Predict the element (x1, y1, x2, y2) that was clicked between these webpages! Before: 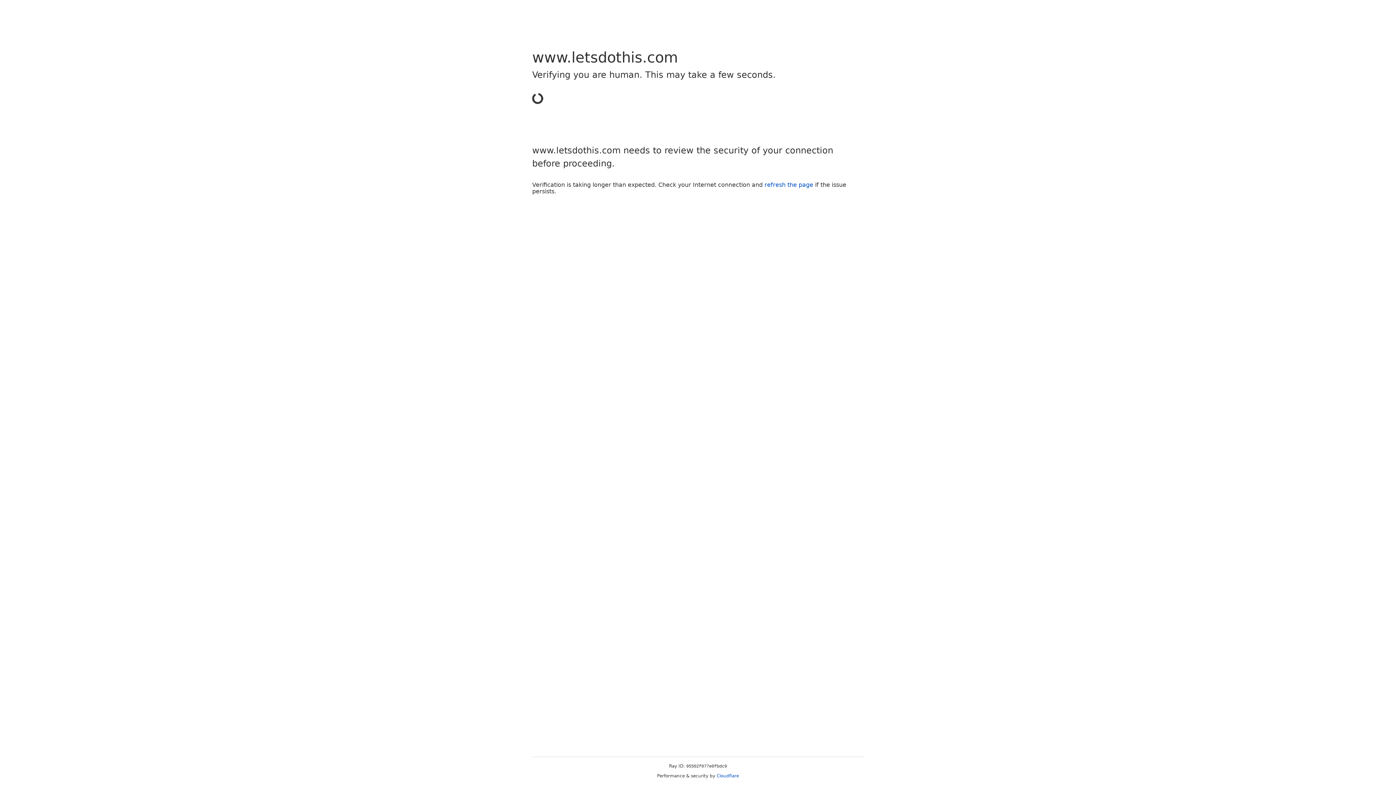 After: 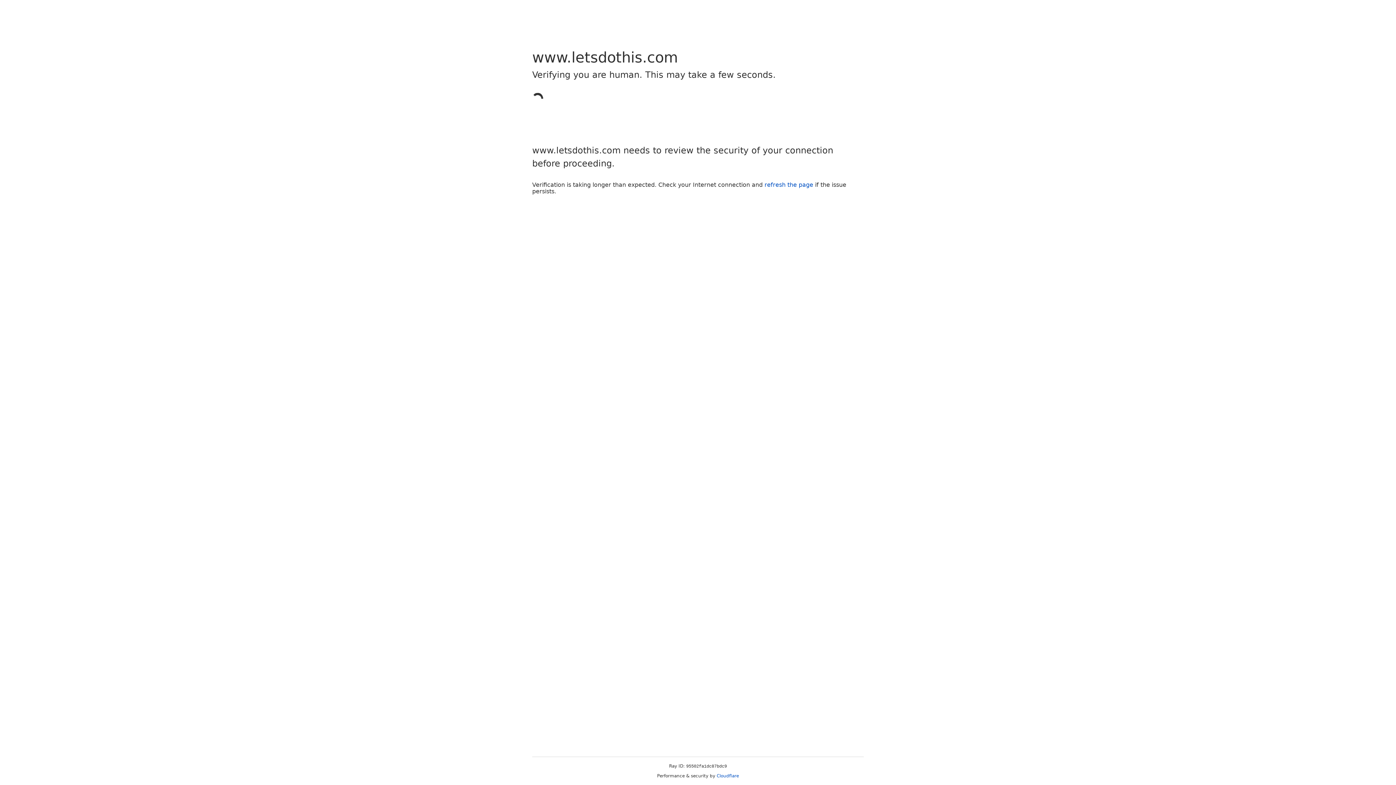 Action: bbox: (716, 773, 739, 778) label: Cloudflare